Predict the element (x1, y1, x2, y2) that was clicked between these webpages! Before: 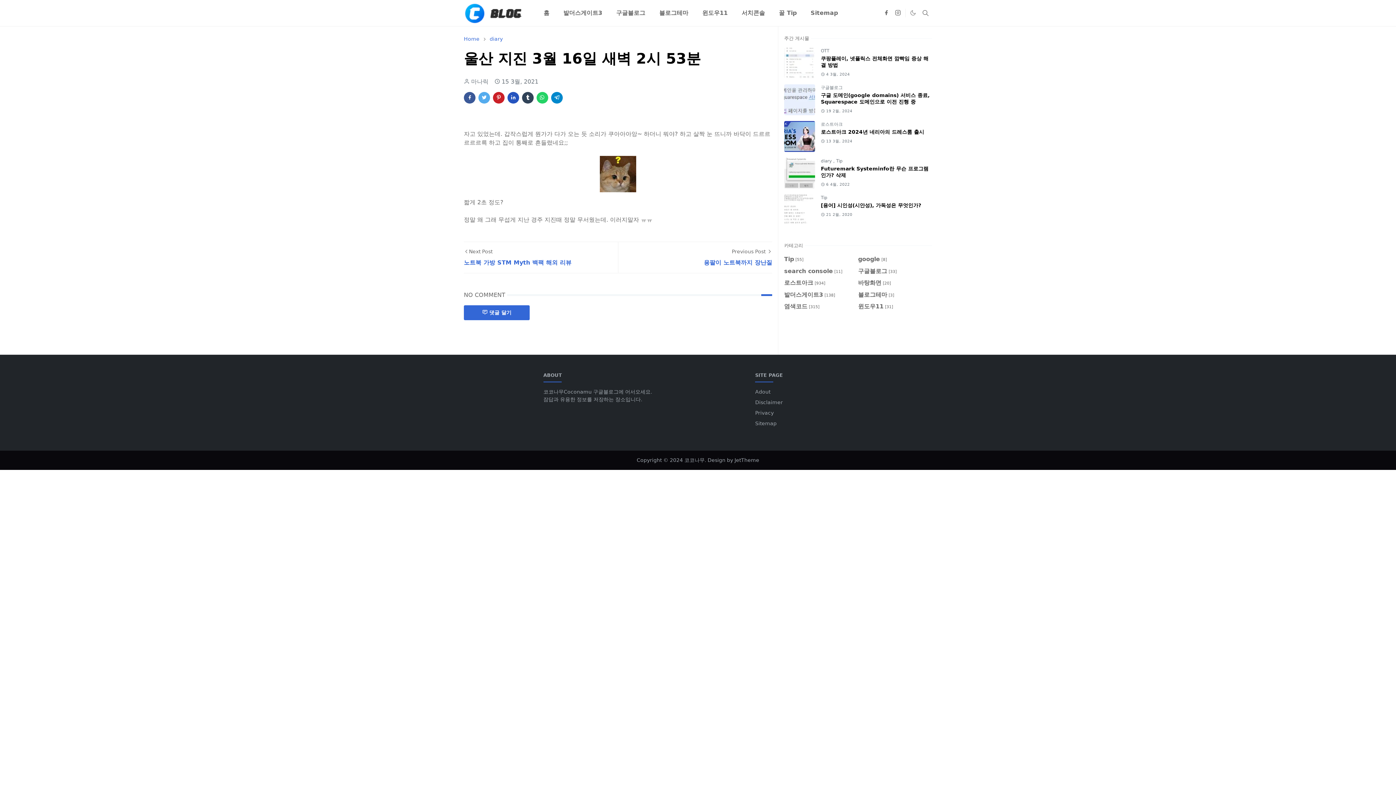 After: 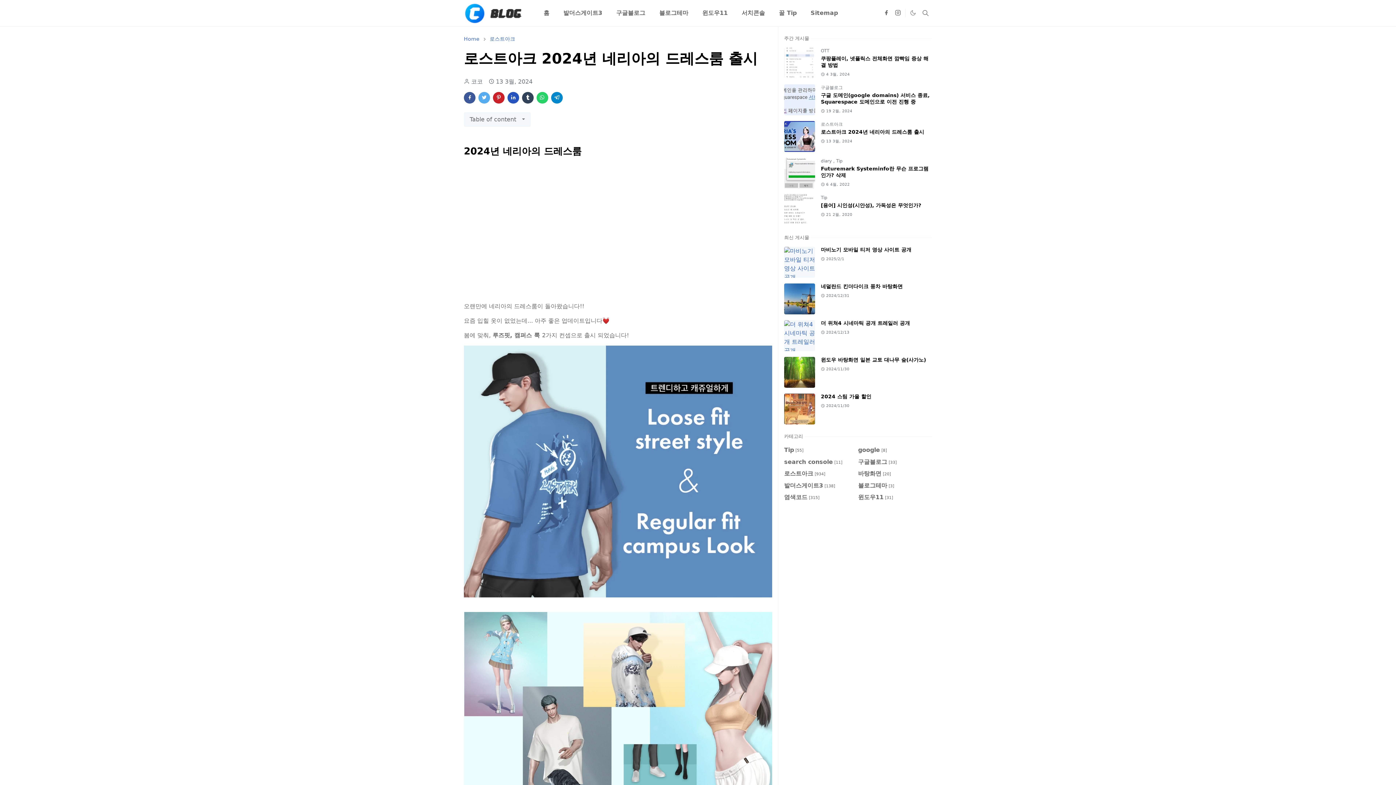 Action: bbox: (784, 121, 815, 152)